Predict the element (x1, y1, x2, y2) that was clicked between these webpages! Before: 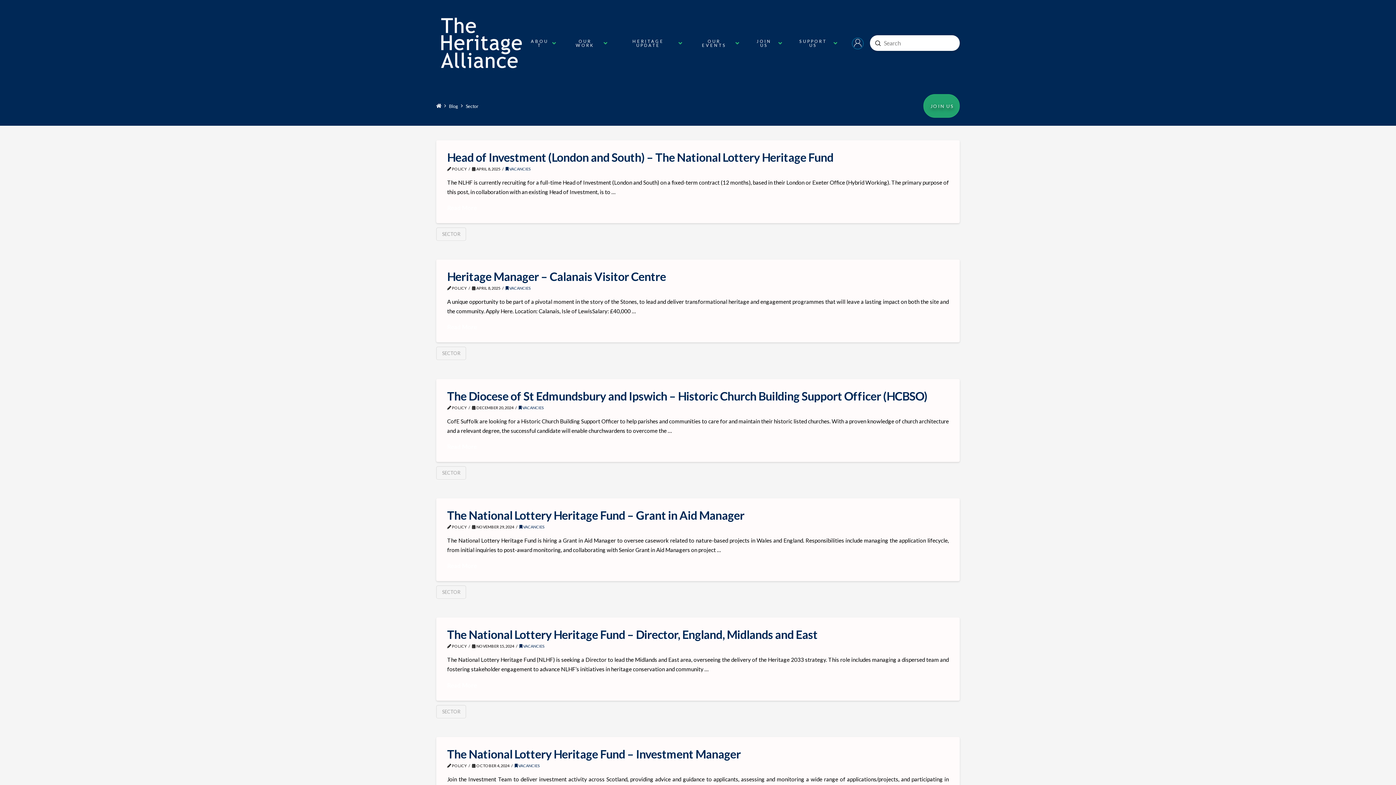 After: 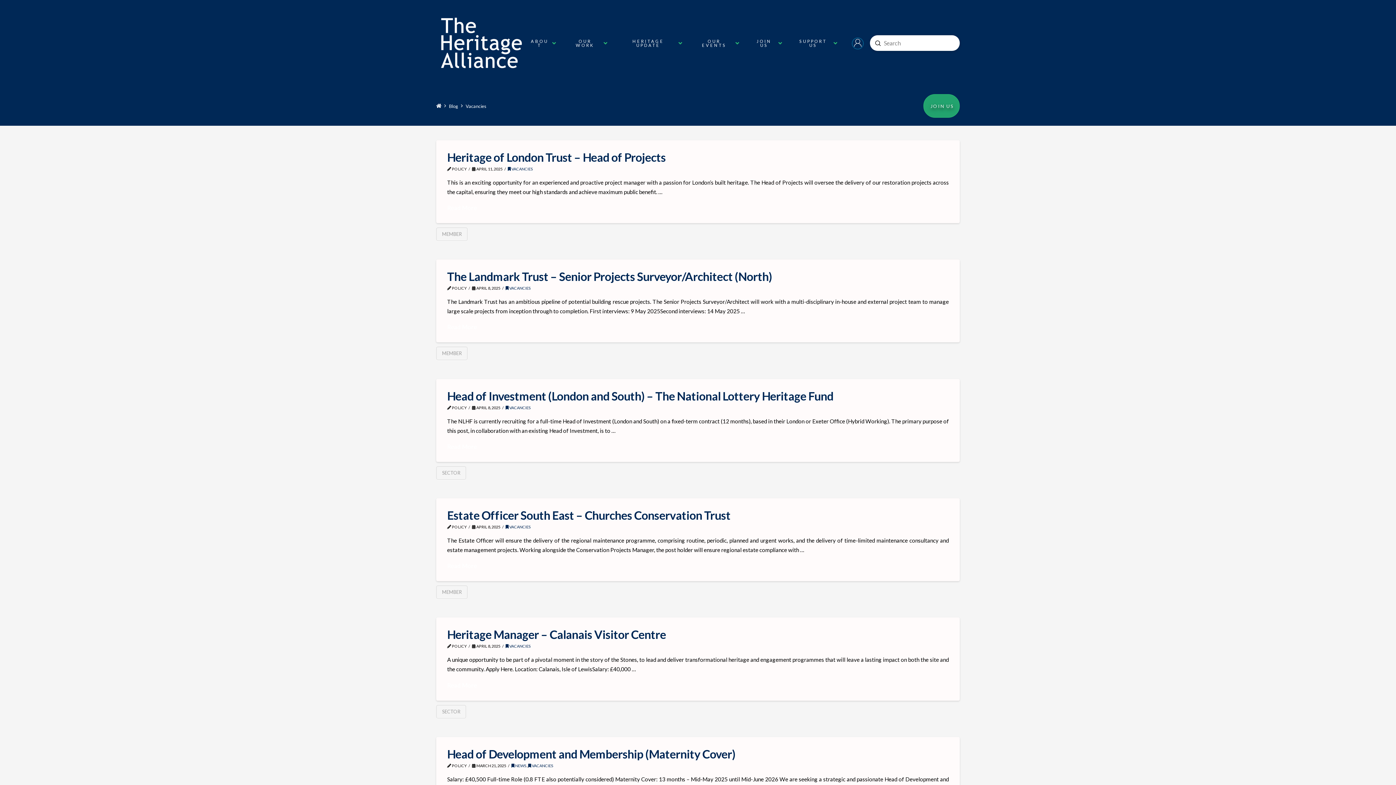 Action: label:  VACANCIES bbox: (519, 644, 545, 648)